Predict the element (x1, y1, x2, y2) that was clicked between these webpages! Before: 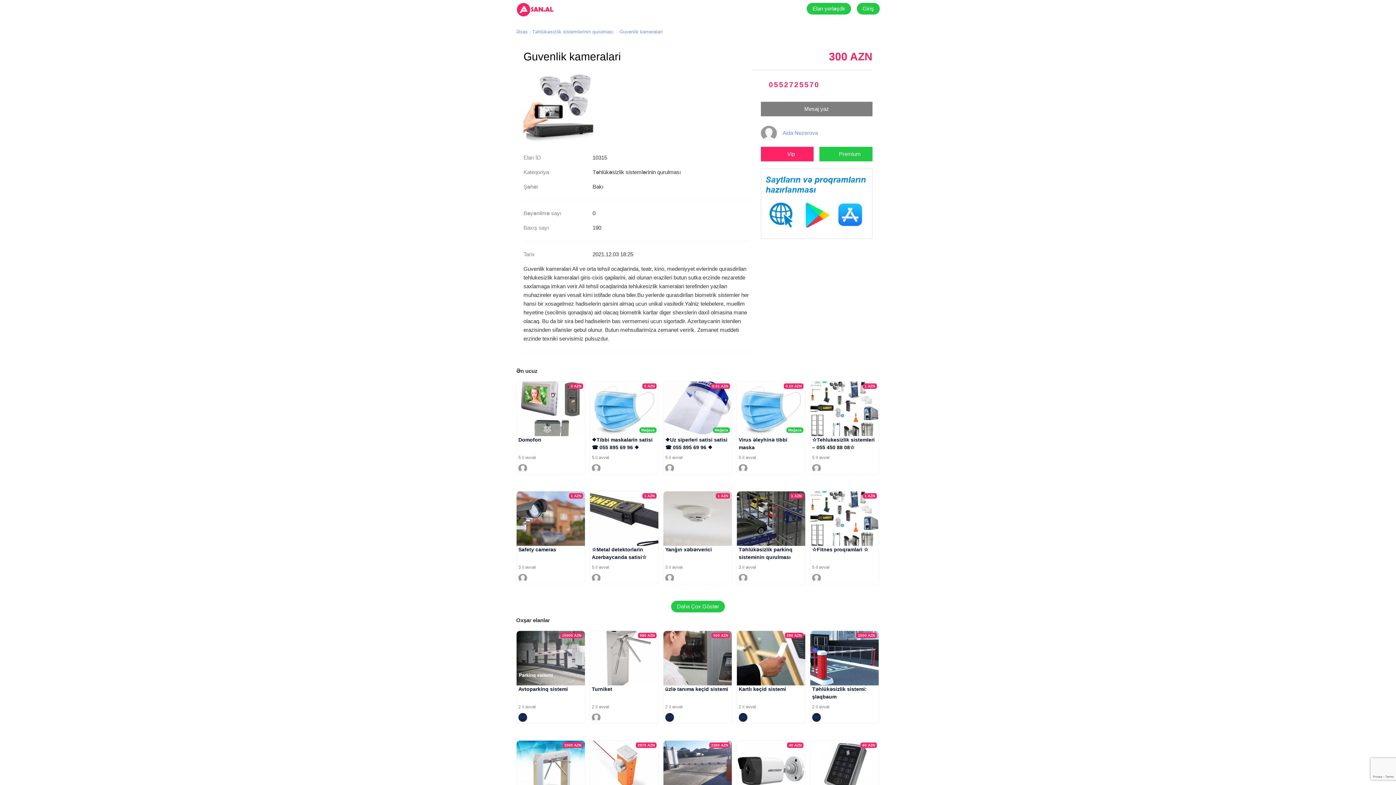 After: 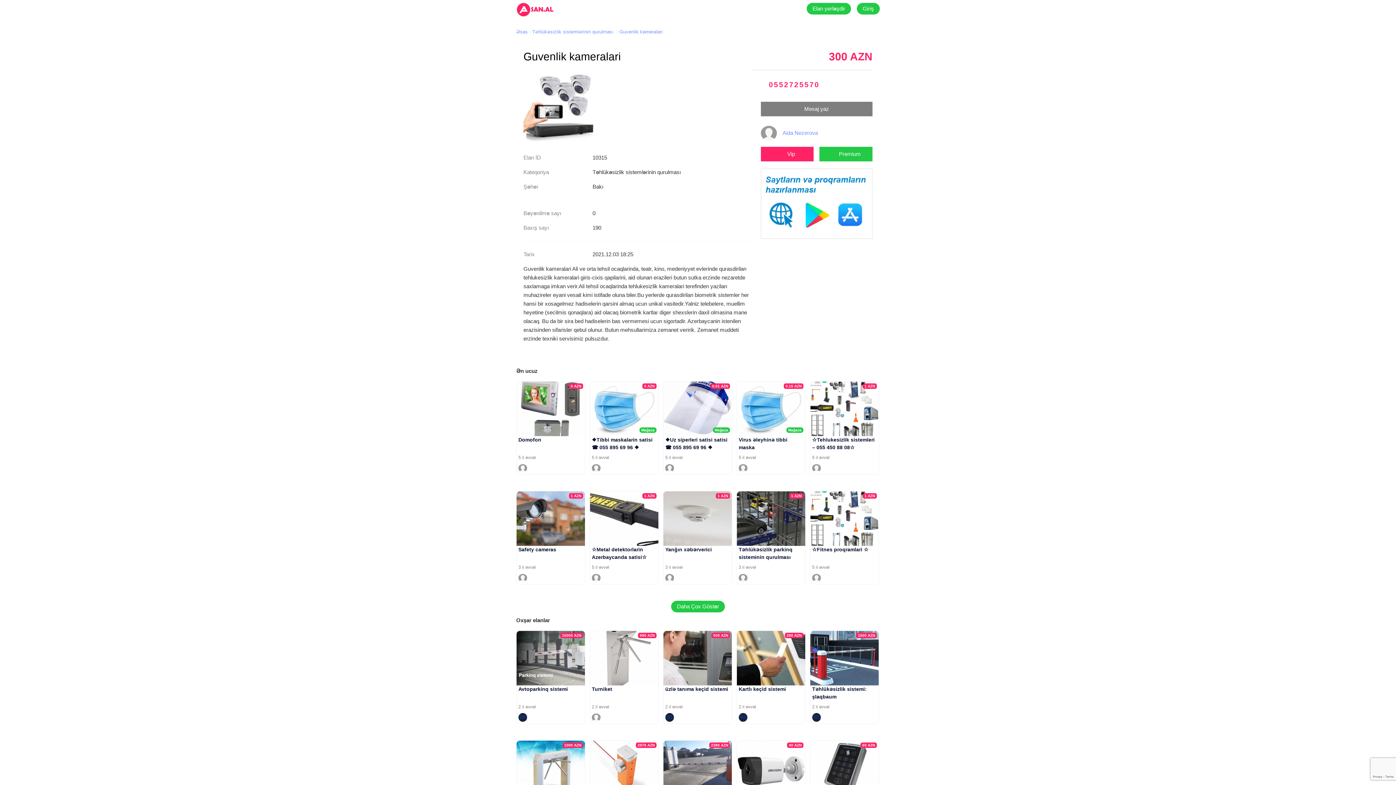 Action: bbox: (869, 464, 877, 471)